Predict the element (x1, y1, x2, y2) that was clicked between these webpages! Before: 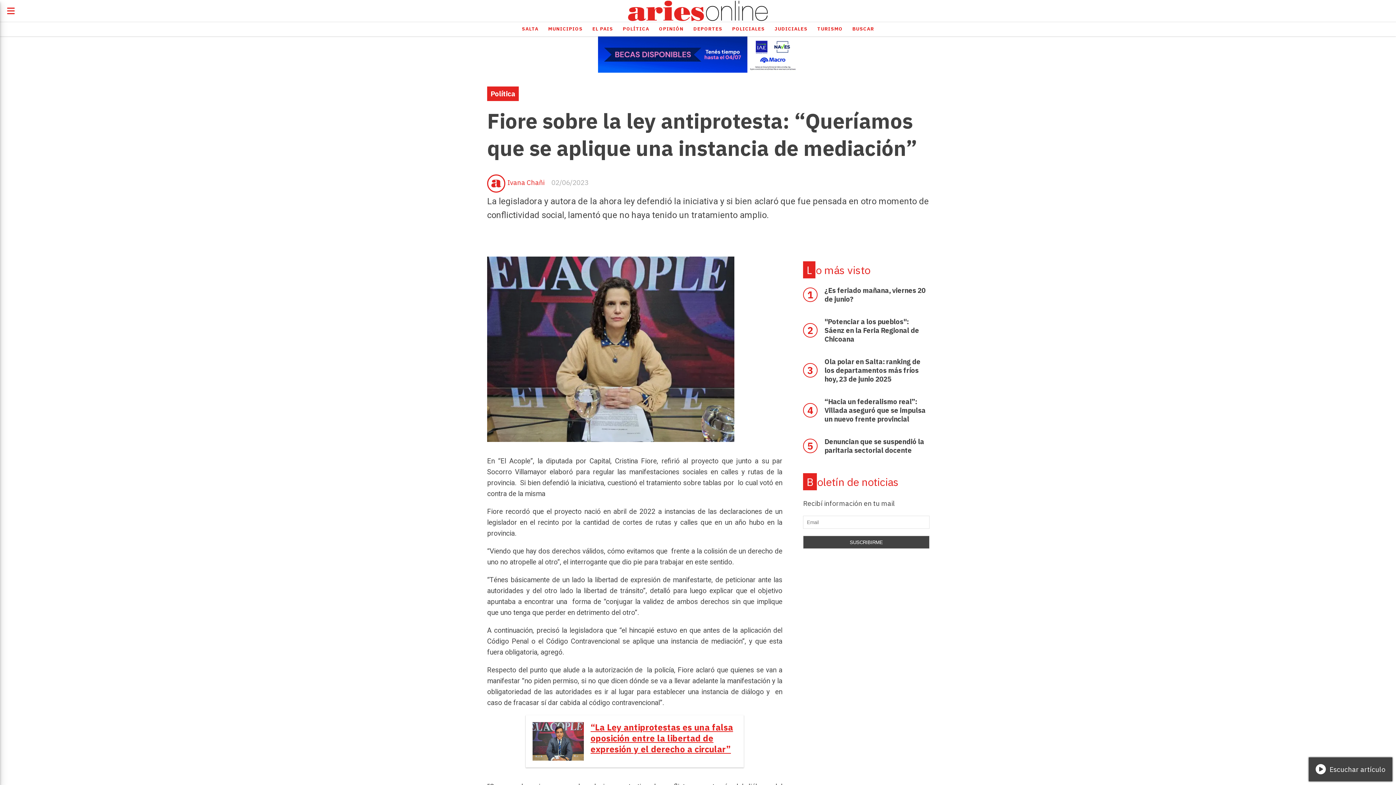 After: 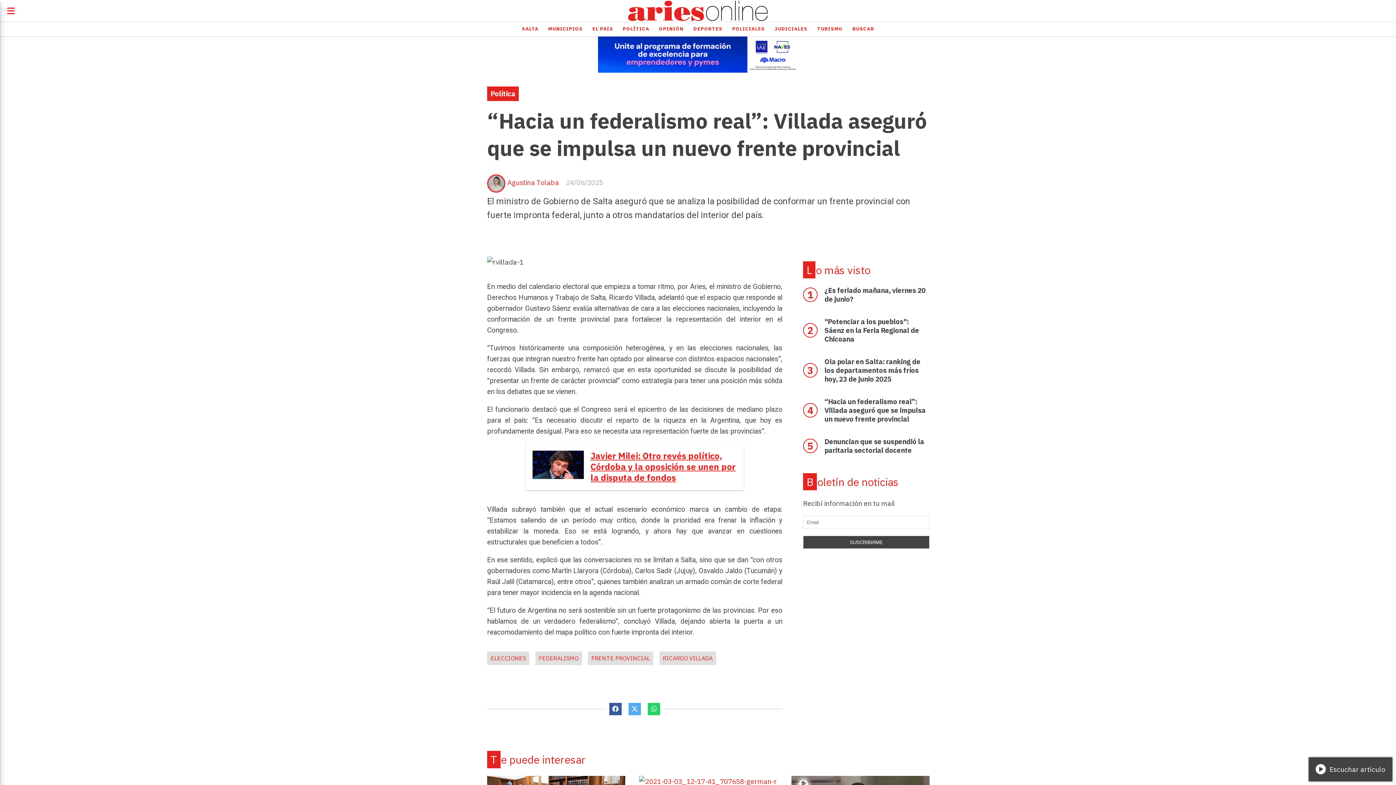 Action: bbox: (824, 397, 925, 423) label: “Hacia un federalismo real”: Villada aseguró que se impulsa un nuevo frente provincial